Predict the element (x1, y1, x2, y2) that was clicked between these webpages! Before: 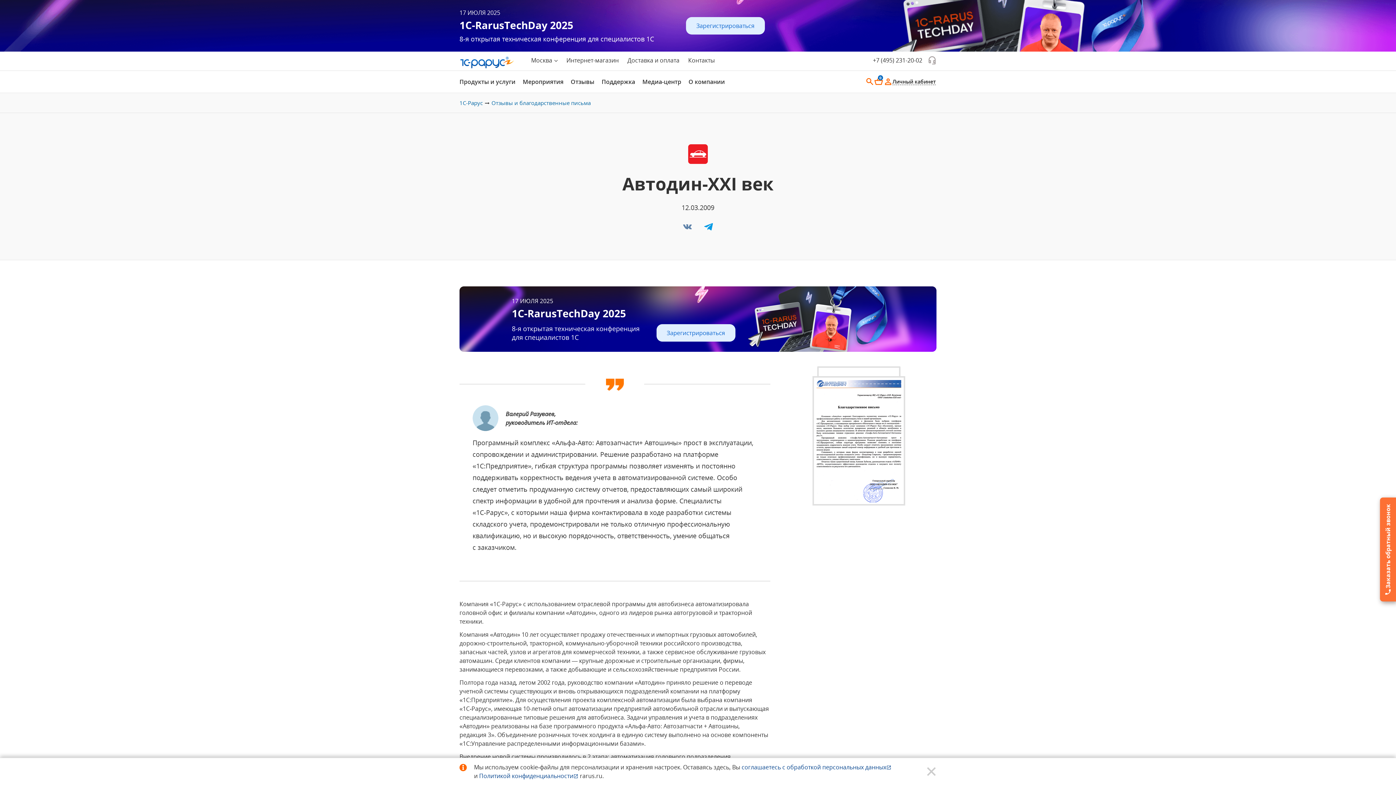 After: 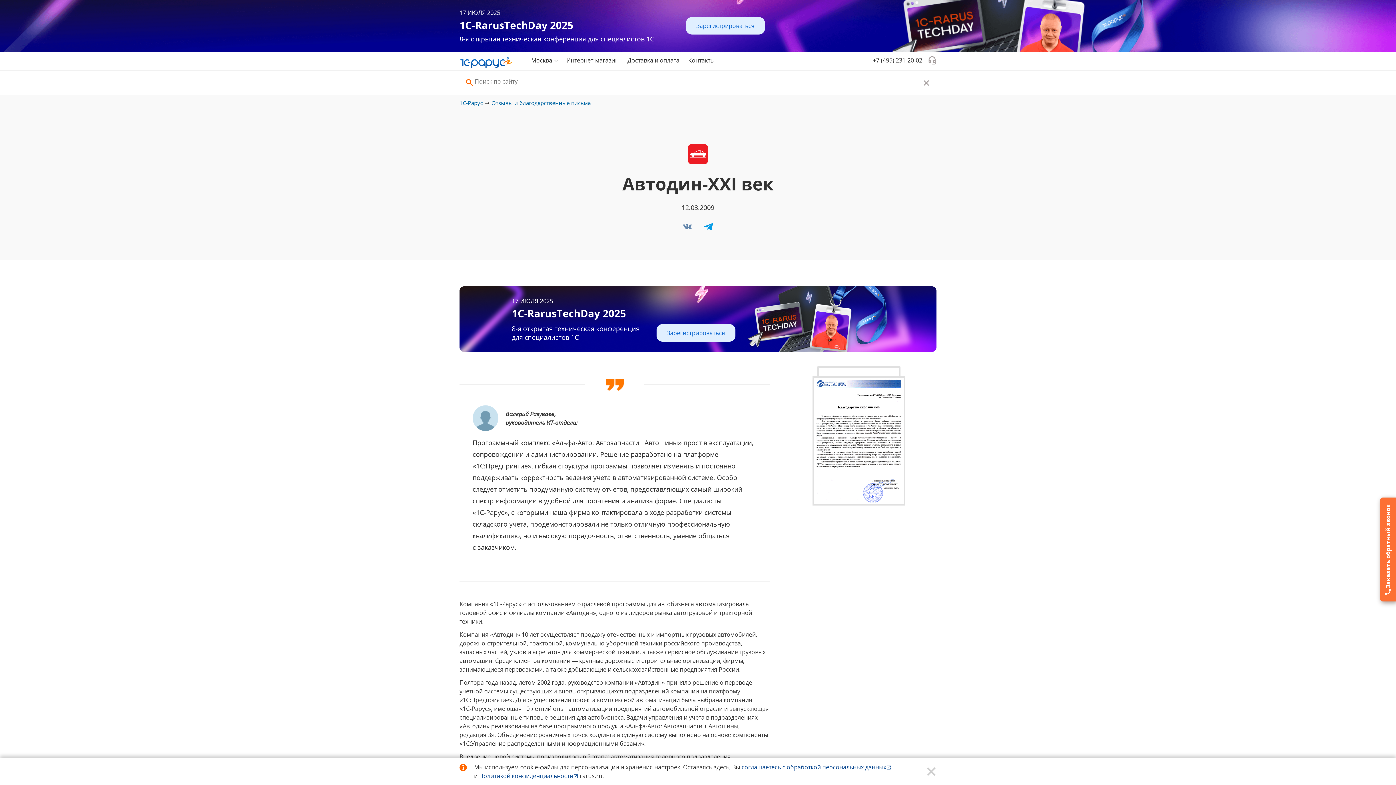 Action: label: Открыть поиск bbox: (865, 77, 874, 86)